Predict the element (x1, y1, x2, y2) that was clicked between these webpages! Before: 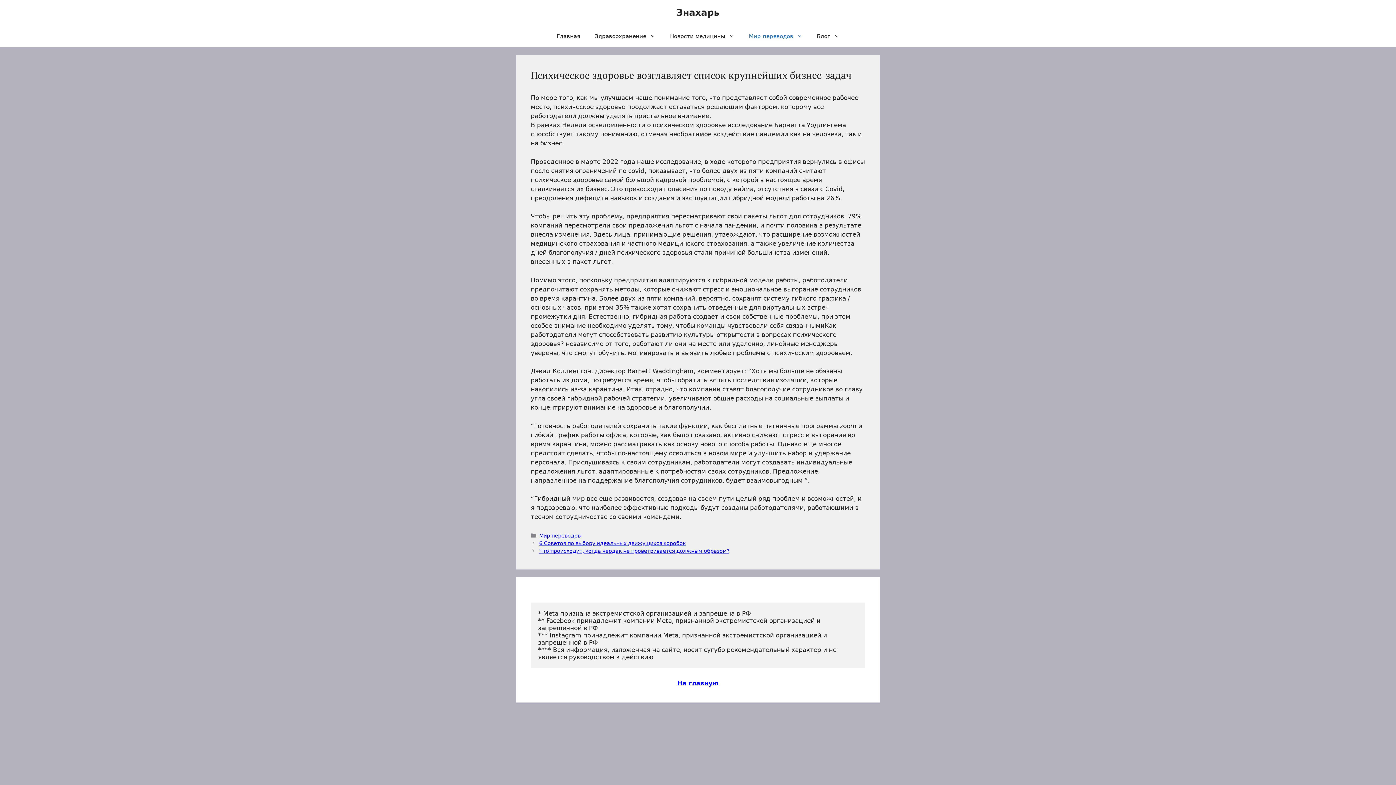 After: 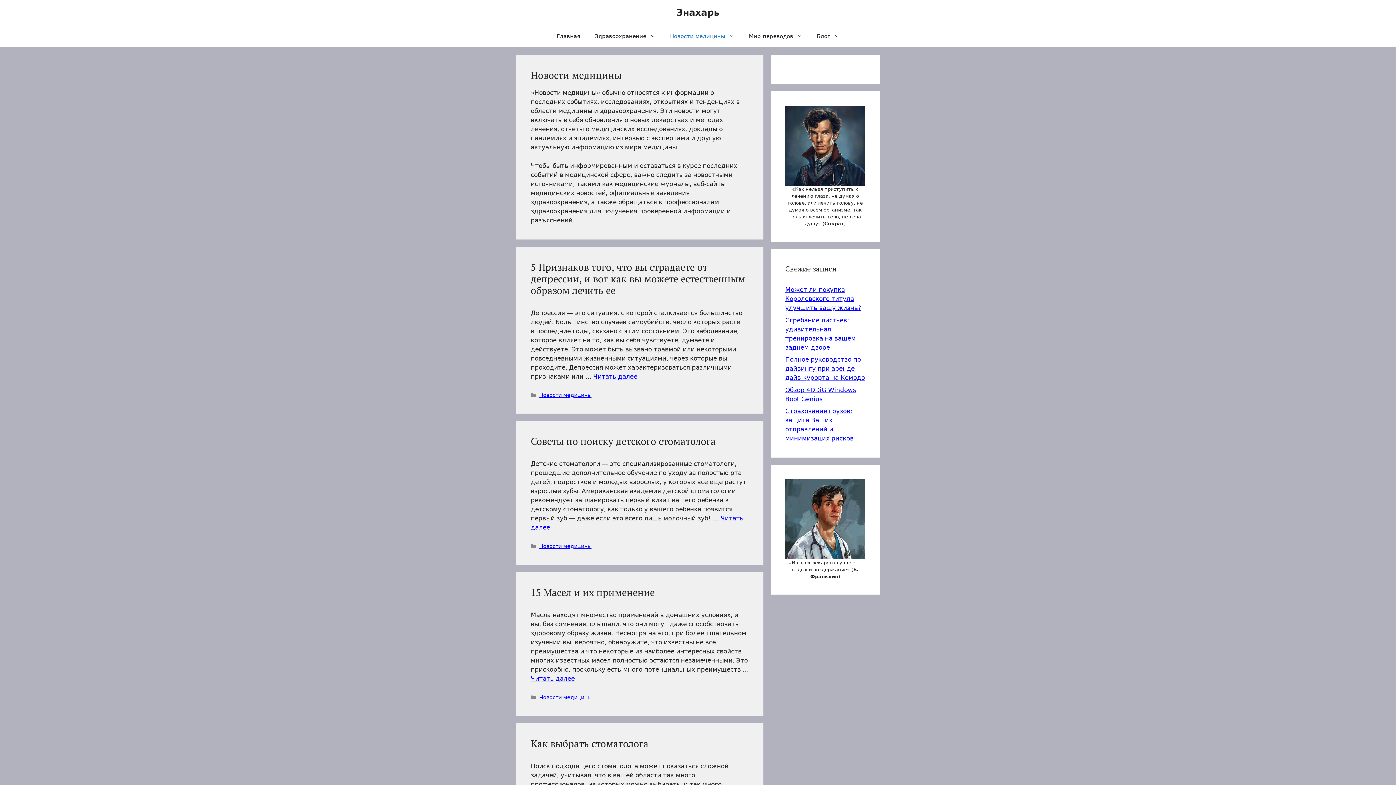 Action: bbox: (662, 25, 741, 47) label: Новости медицины